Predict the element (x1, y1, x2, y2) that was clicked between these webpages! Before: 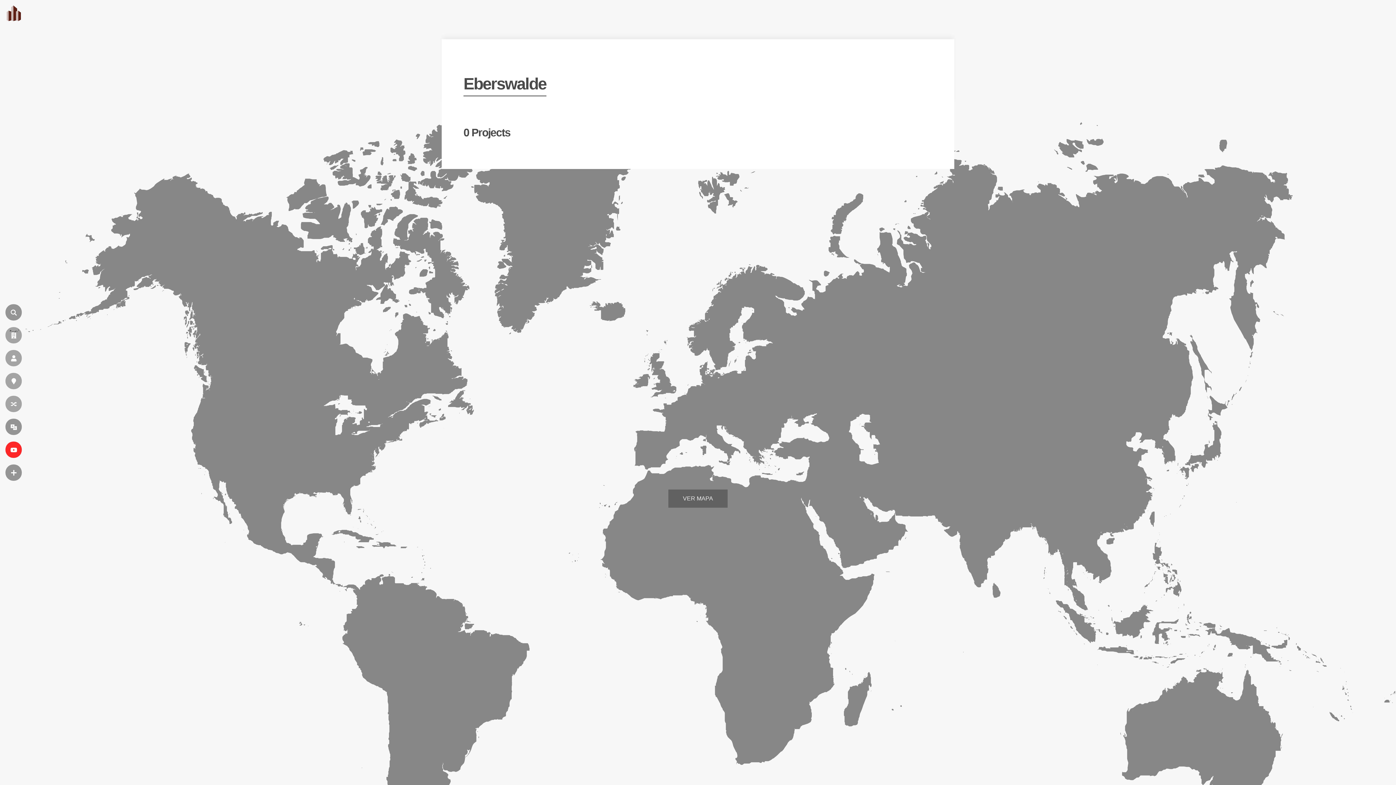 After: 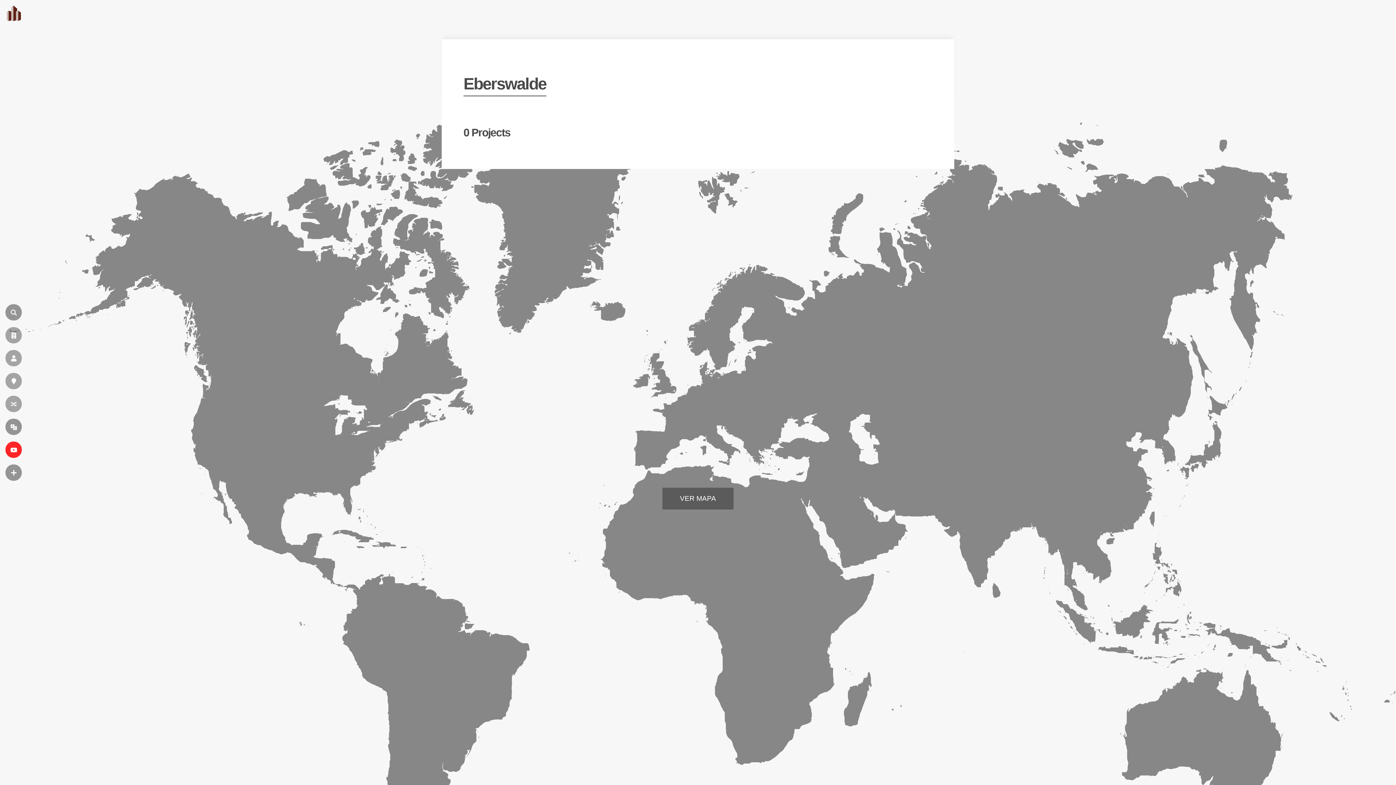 Action: label: VER MAPA bbox: (668, 489, 727, 507)